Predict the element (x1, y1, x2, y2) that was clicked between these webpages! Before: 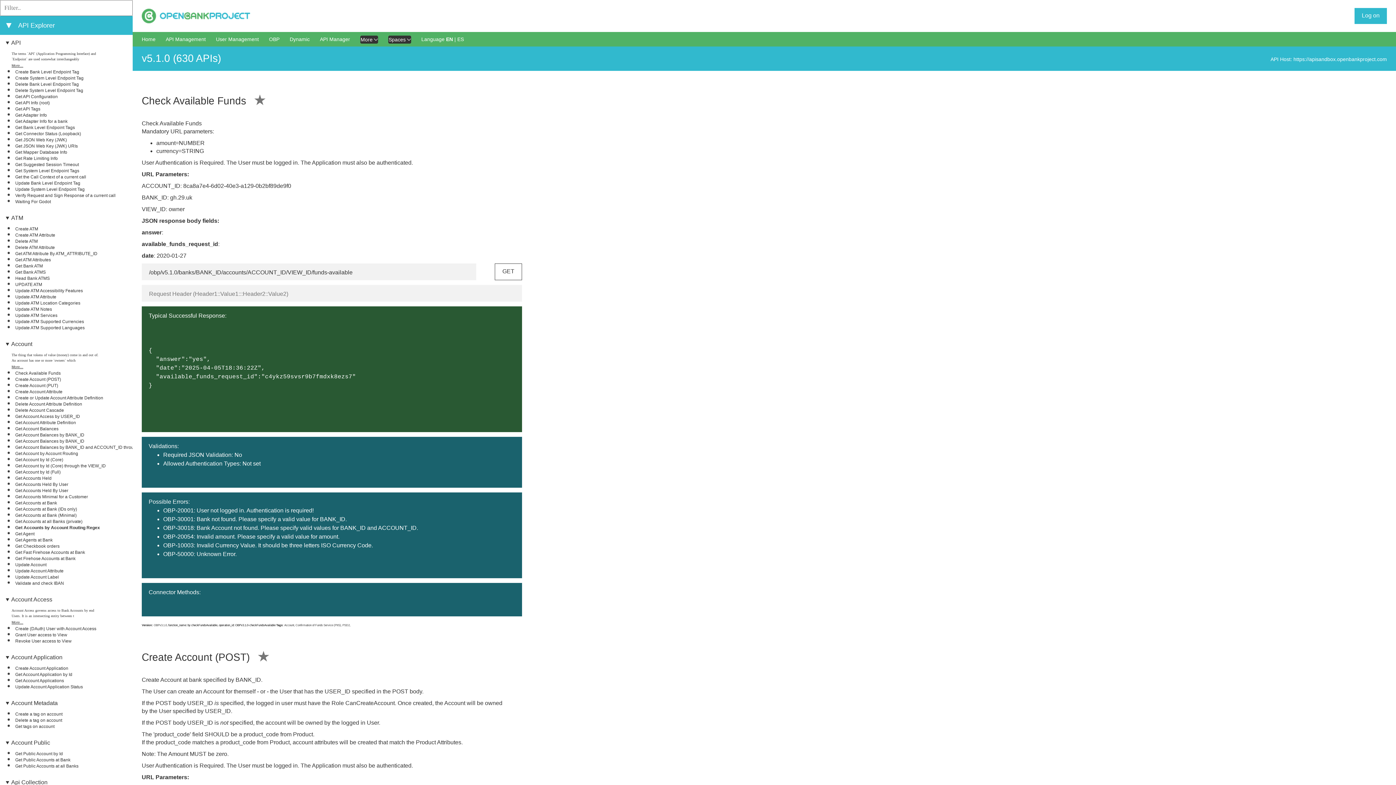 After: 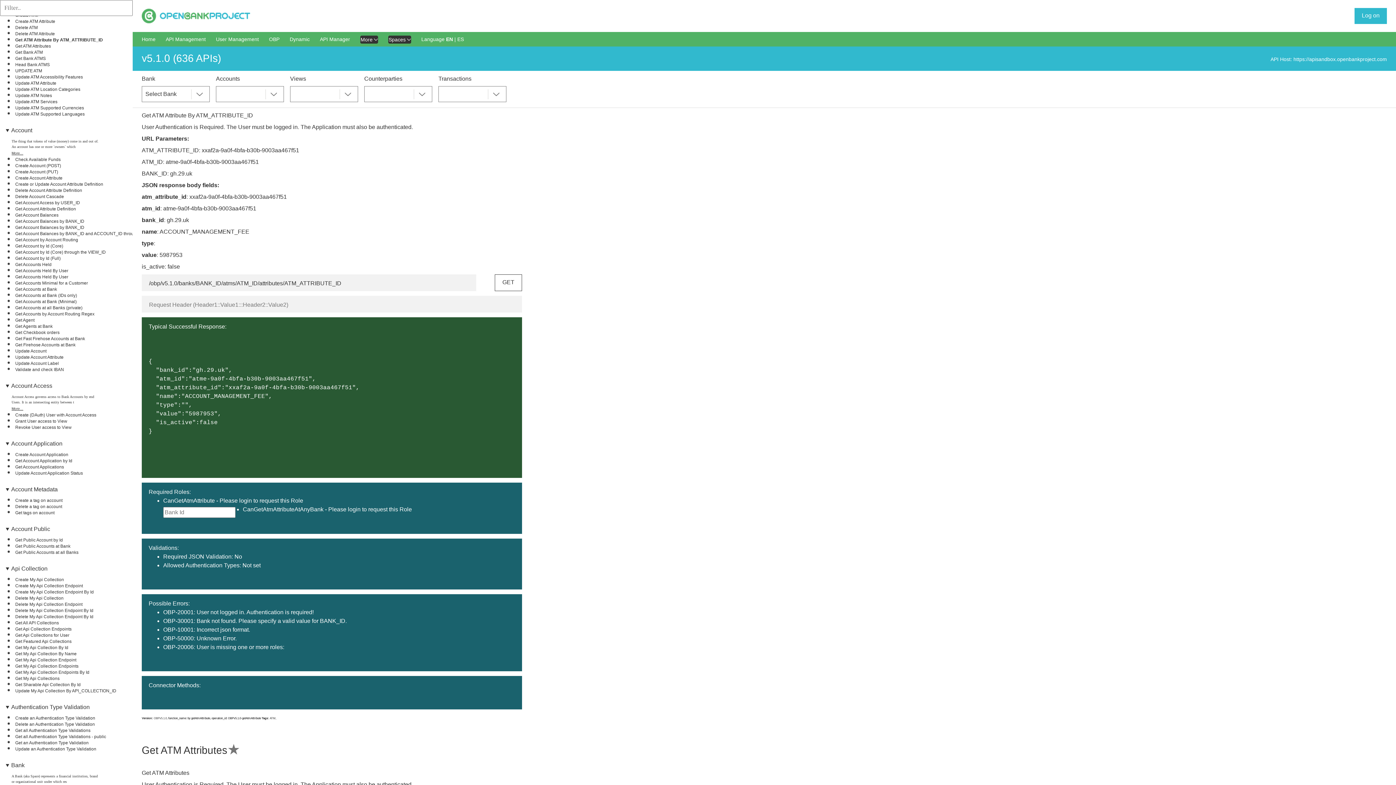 Action: bbox: (15, 251, 97, 256) label: Get ATM Attribute By ATM_ATTRIBUTE_ID